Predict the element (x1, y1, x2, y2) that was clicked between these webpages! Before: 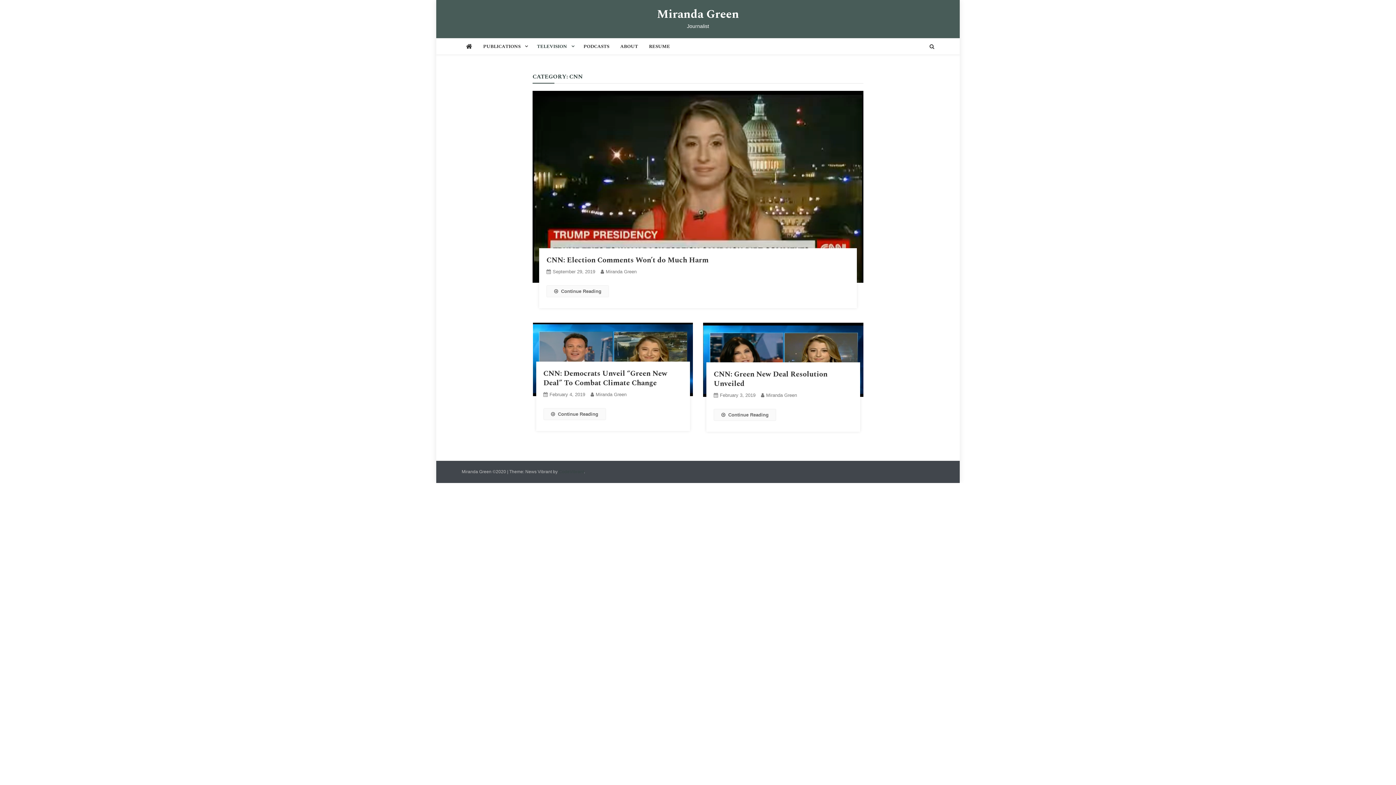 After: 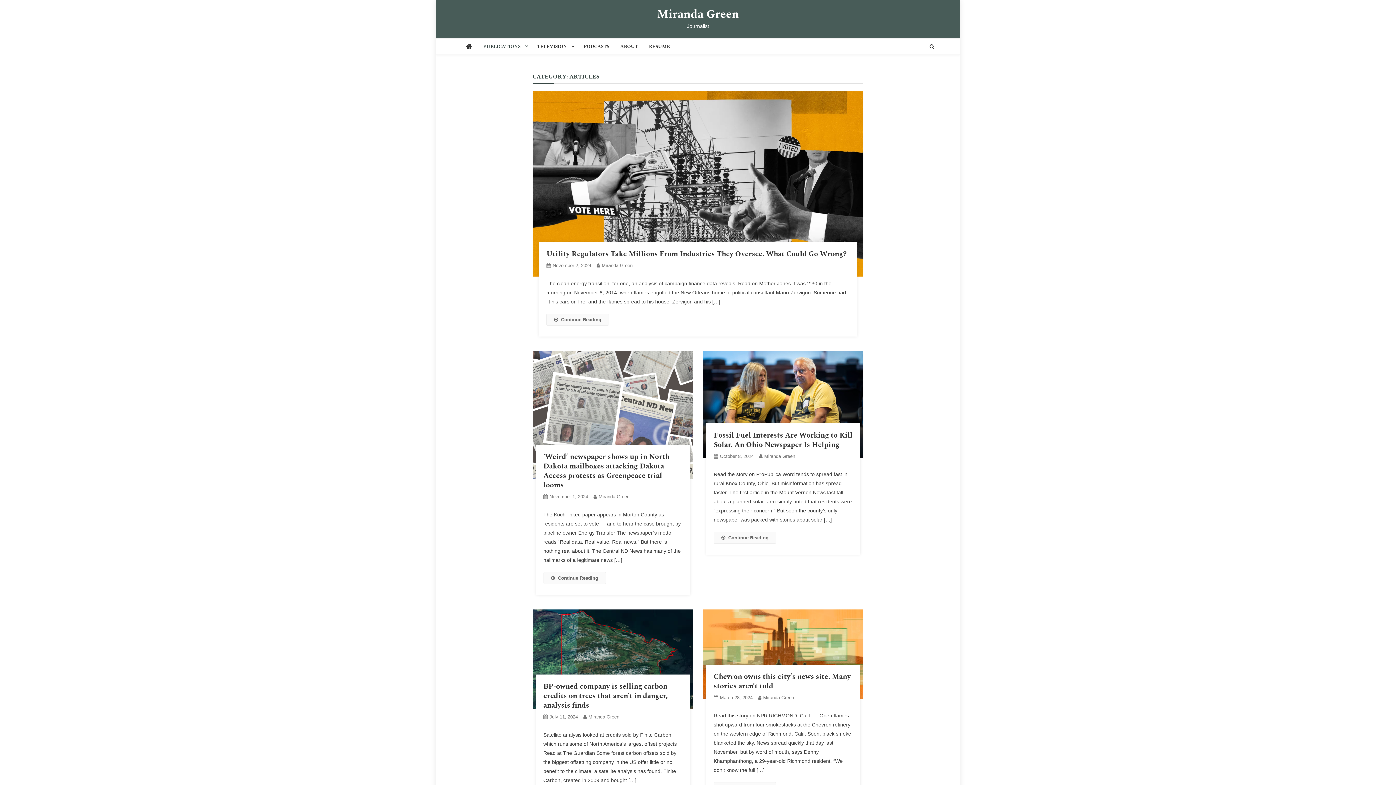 Action: bbox: (477, 38, 531, 54) label: PUBLICATIONS